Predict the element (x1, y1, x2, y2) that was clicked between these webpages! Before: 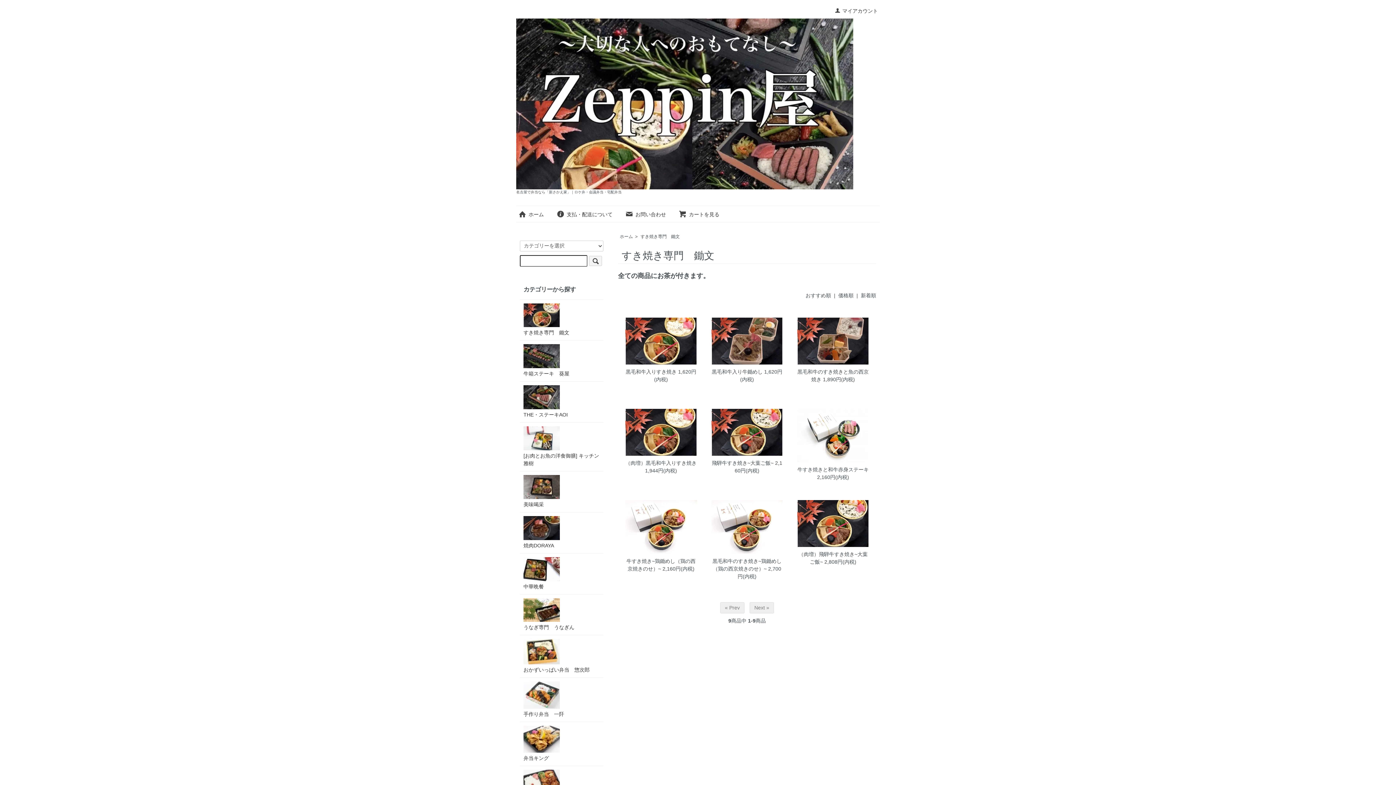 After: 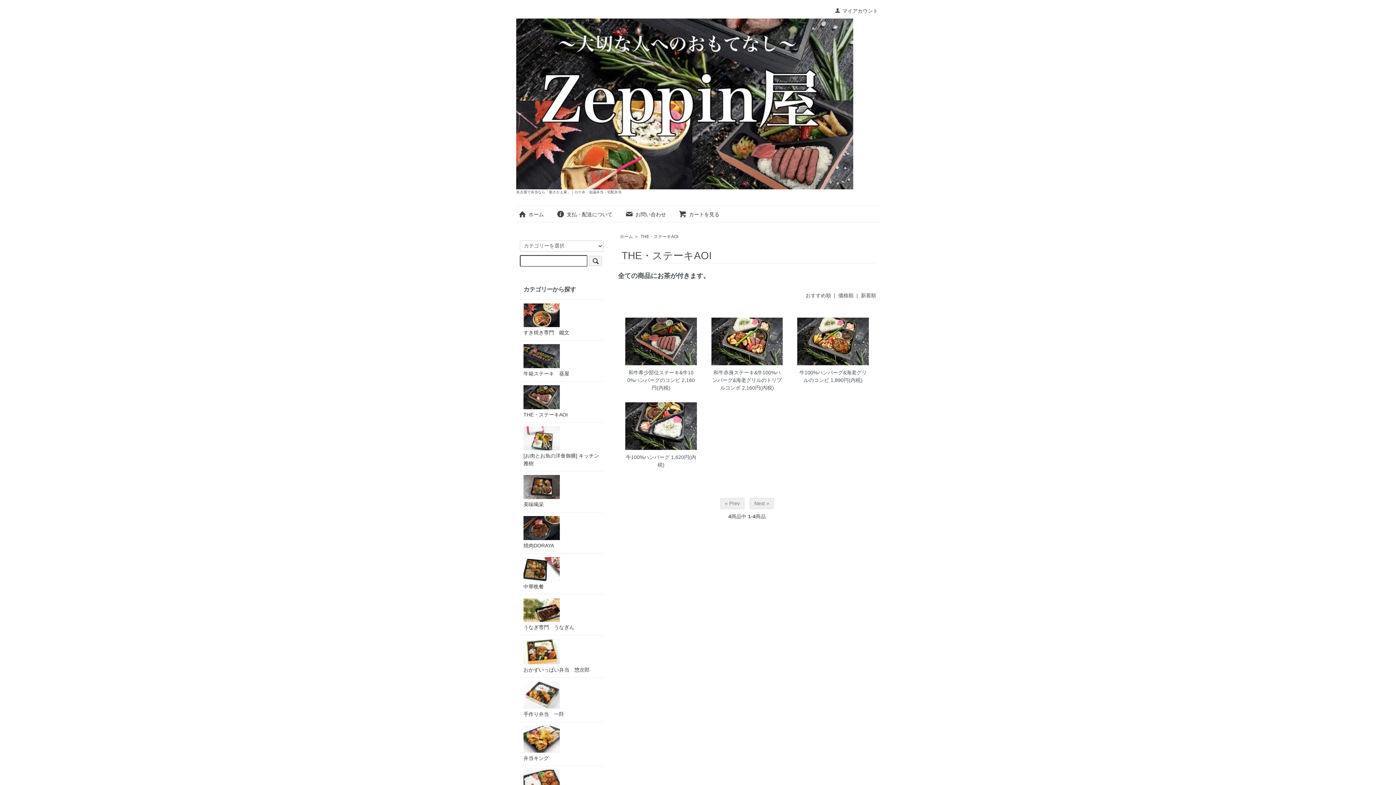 Action: bbox: (523, 385, 600, 419) label: THE・ステーキAOI